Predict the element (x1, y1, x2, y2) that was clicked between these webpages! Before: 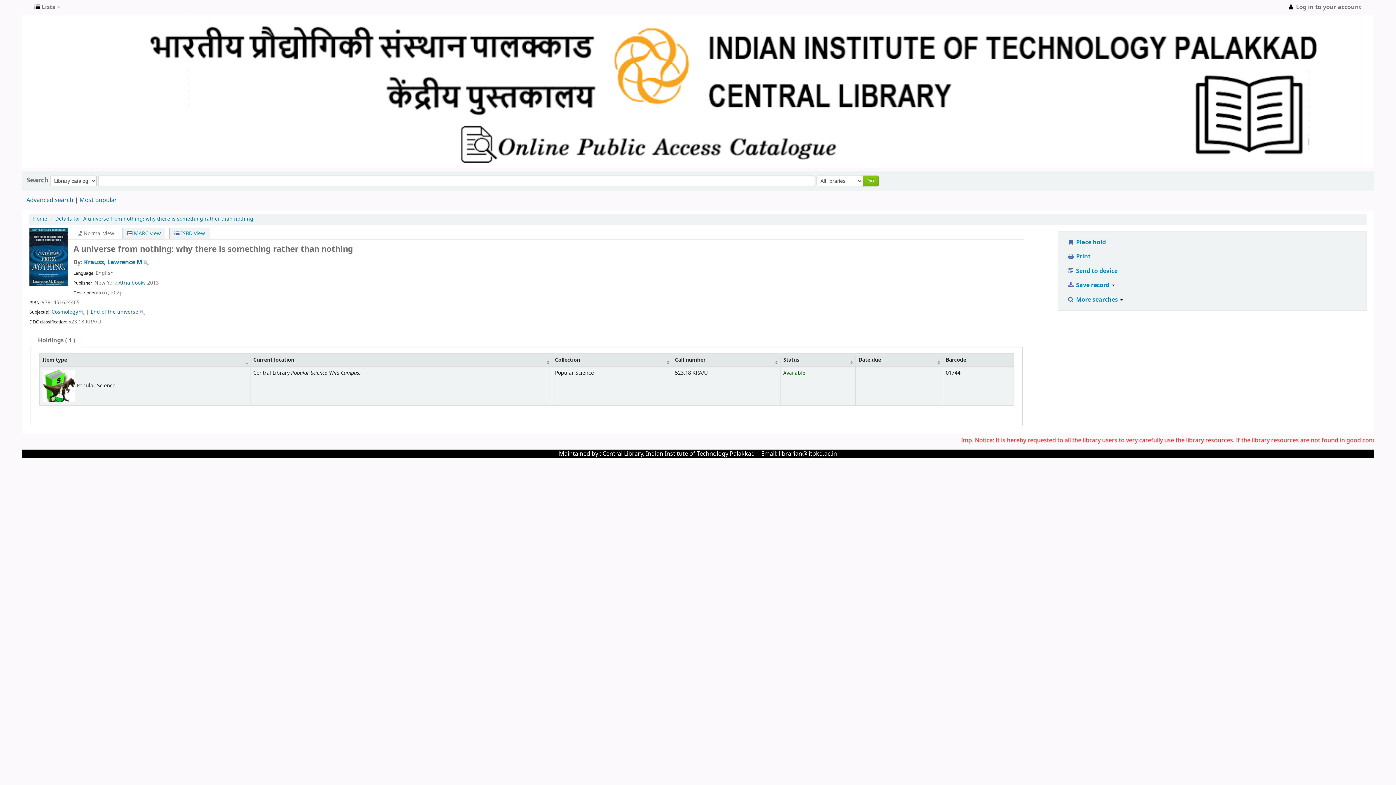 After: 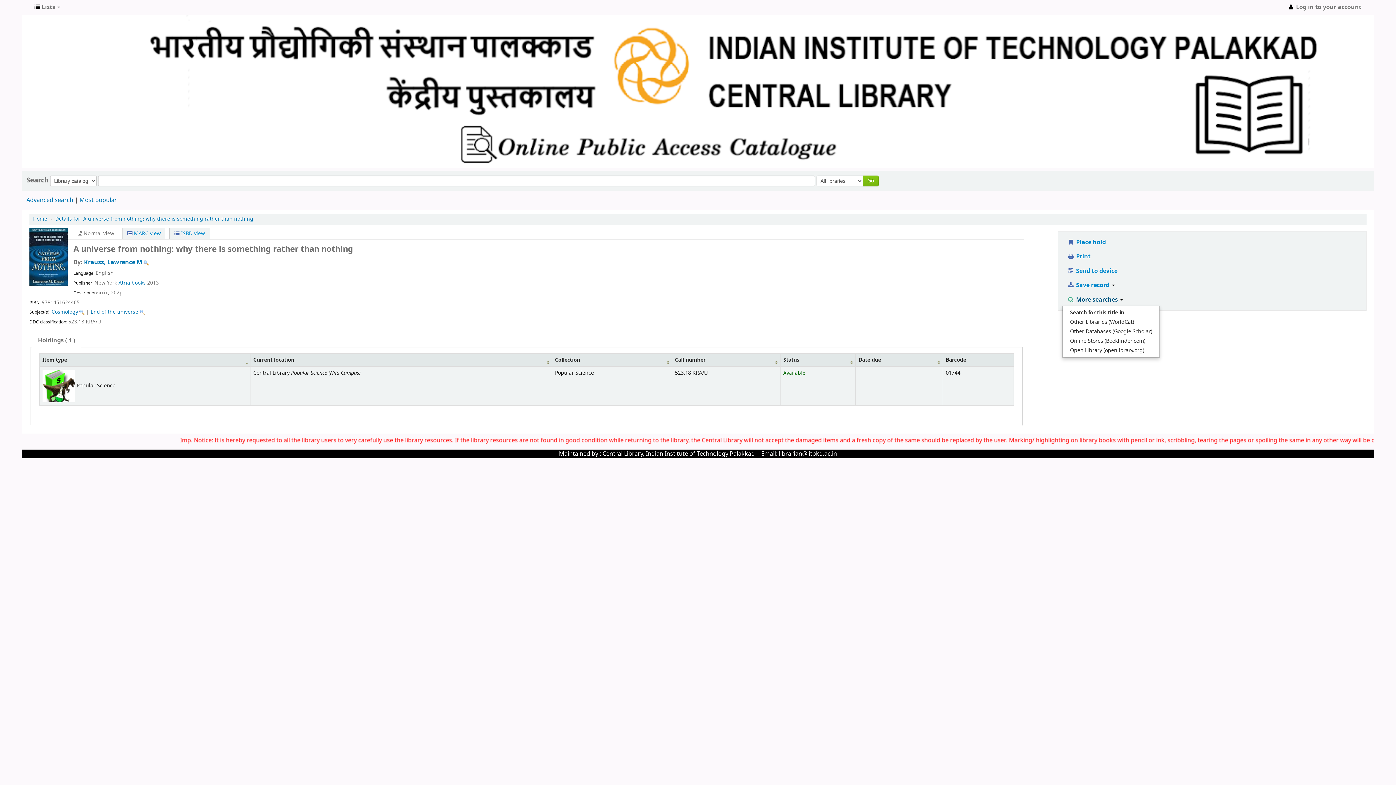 Action: label:  More searches  bbox: (1062, 294, 1127, 305)